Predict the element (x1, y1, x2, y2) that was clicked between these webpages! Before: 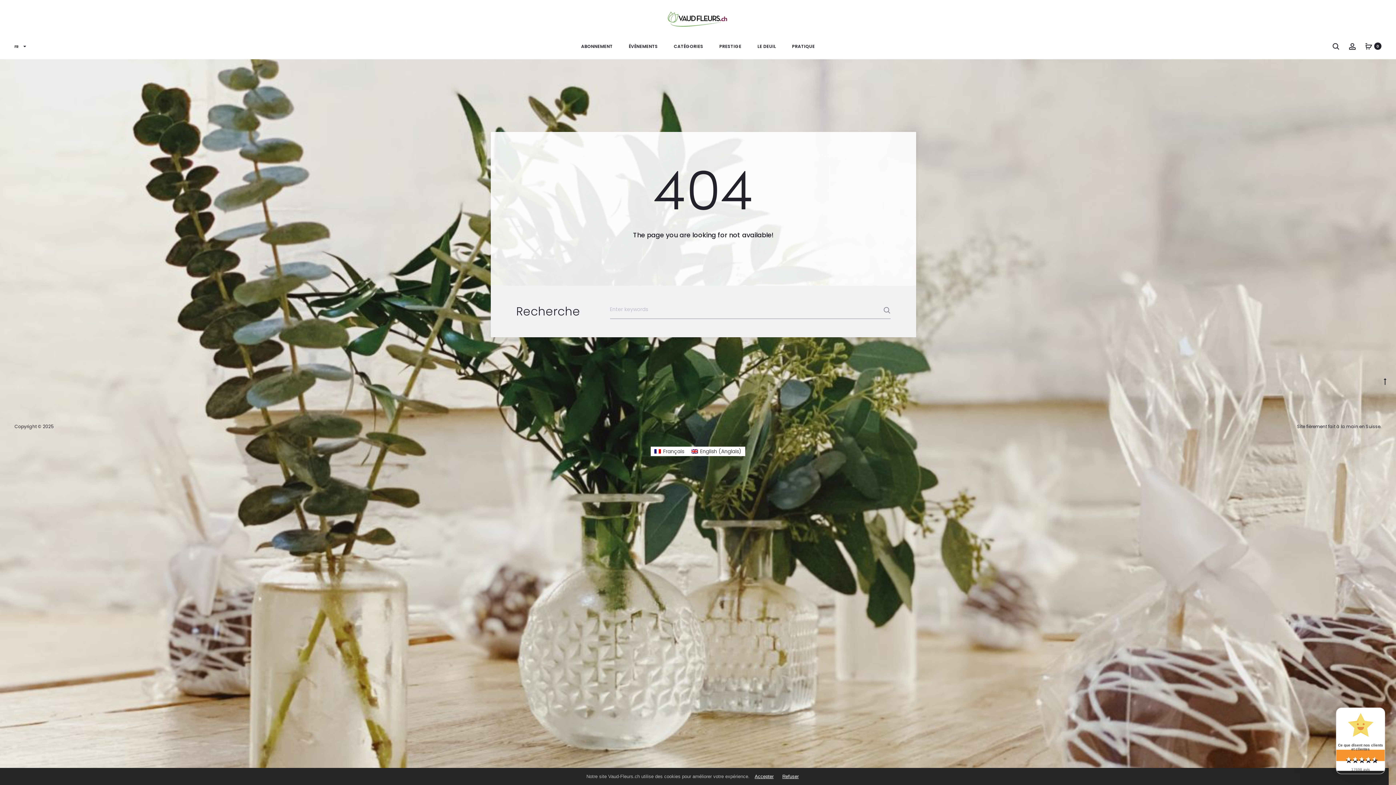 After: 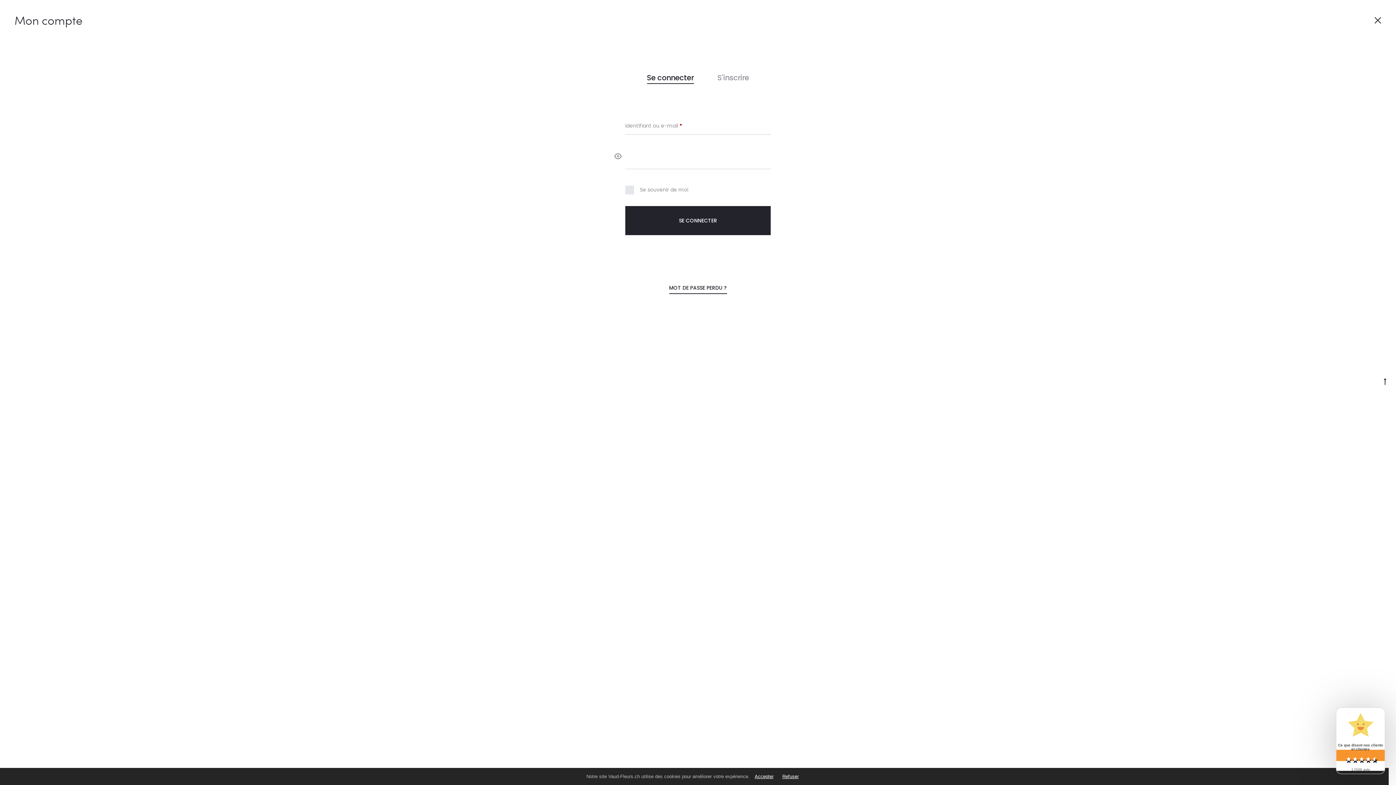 Action: label: Account bbox: (1349, 42, 1356, 49)